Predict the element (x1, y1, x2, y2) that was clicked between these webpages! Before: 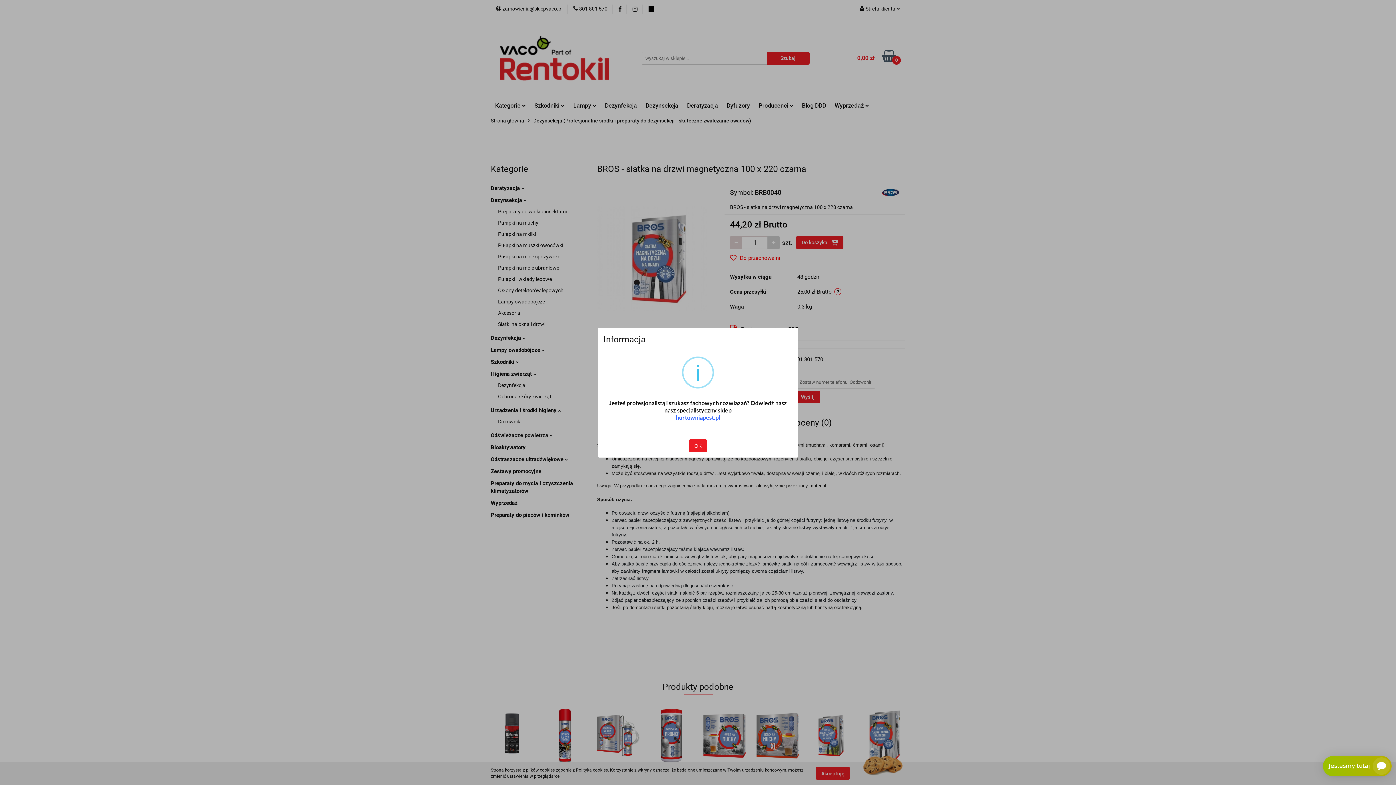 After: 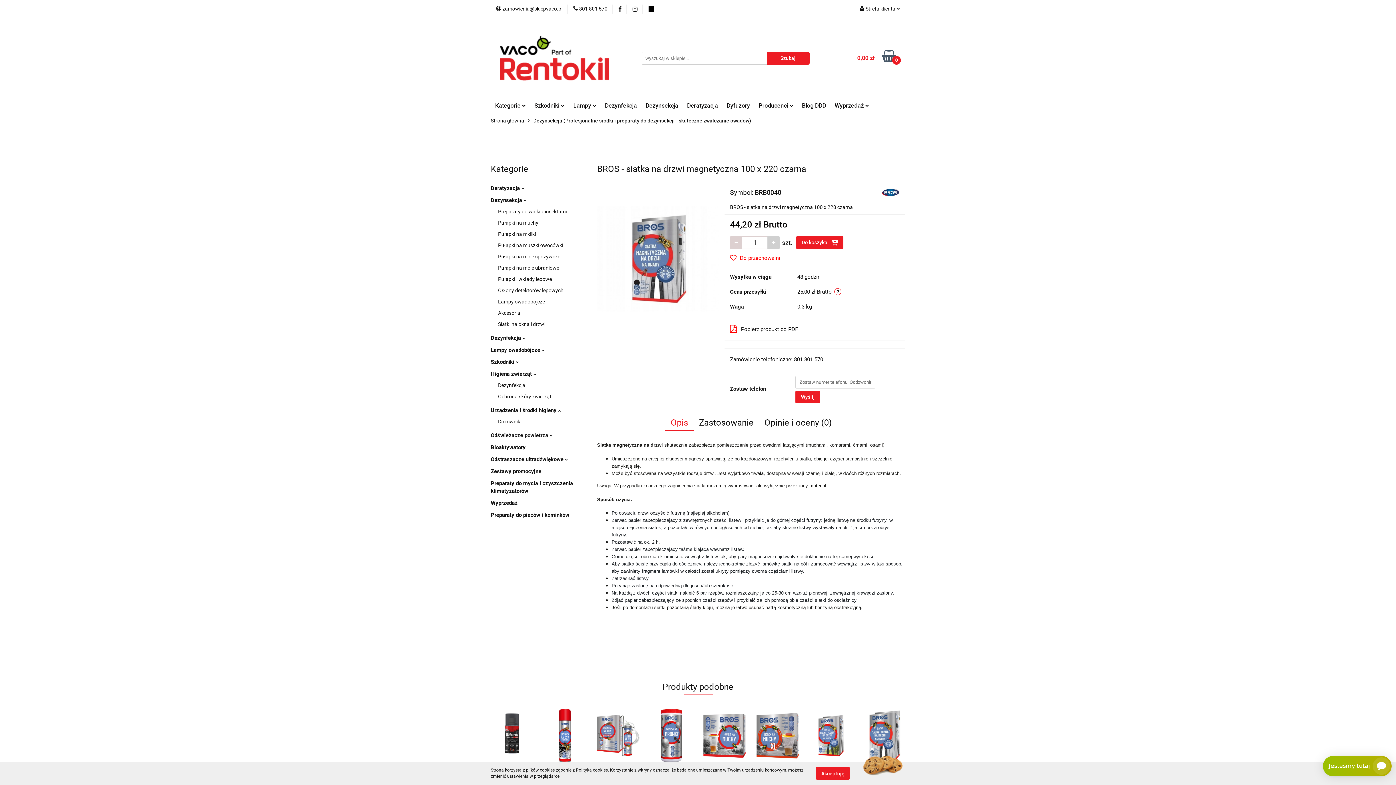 Action: bbox: (689, 439, 707, 452) label: OK